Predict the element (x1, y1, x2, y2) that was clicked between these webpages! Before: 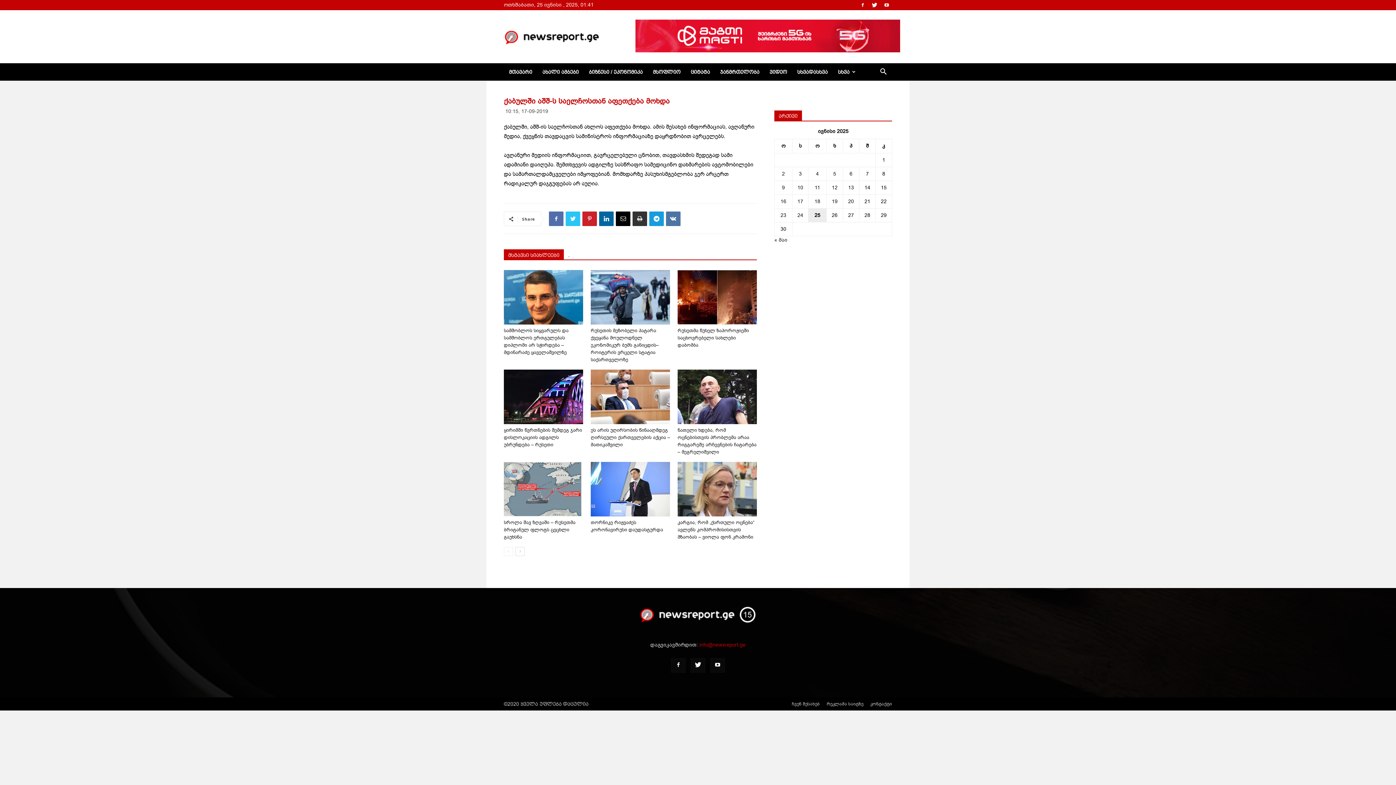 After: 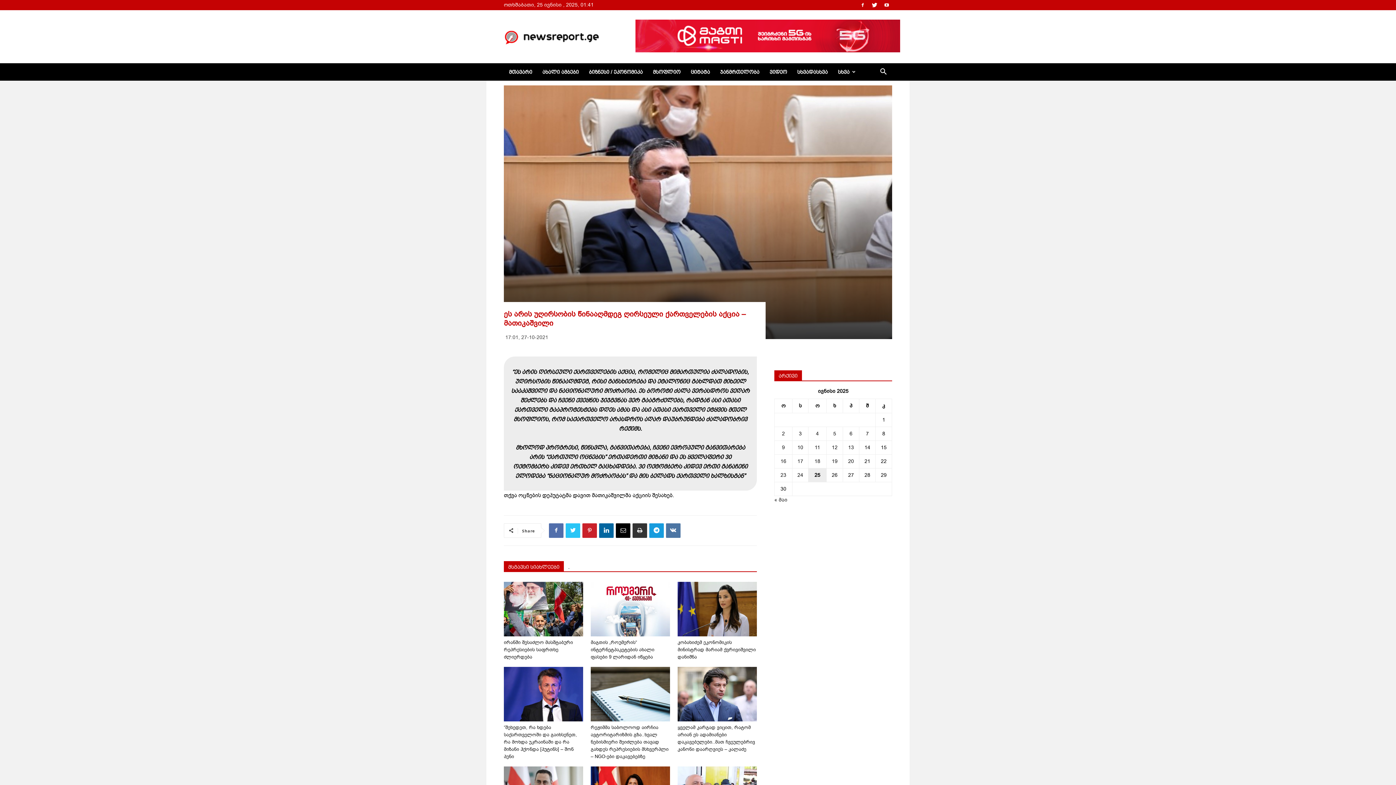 Action: label: ეს არის უღირსობის წინააღმდეგ ღირსეული ქართველების აქცია – მათიკაშვილი bbox: (590, 427, 670, 448)